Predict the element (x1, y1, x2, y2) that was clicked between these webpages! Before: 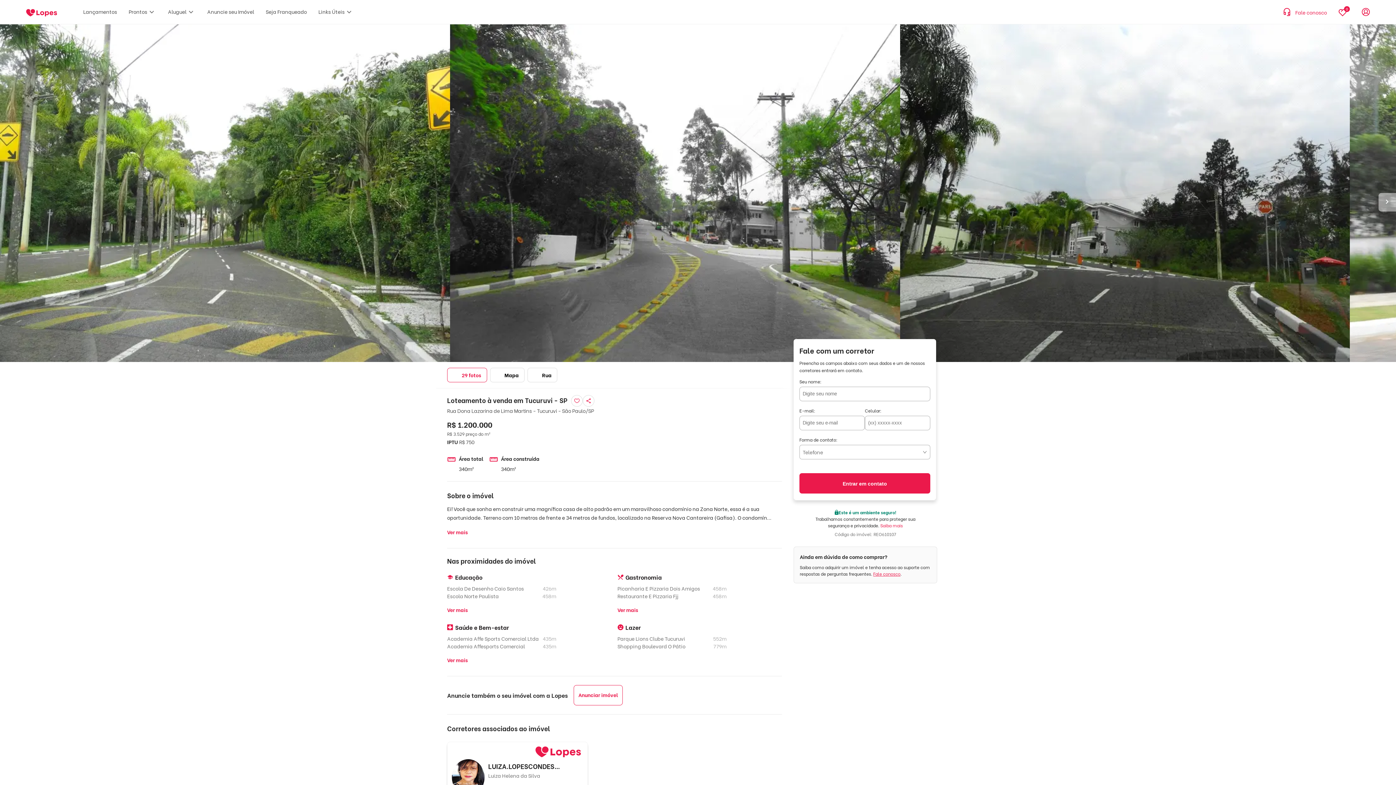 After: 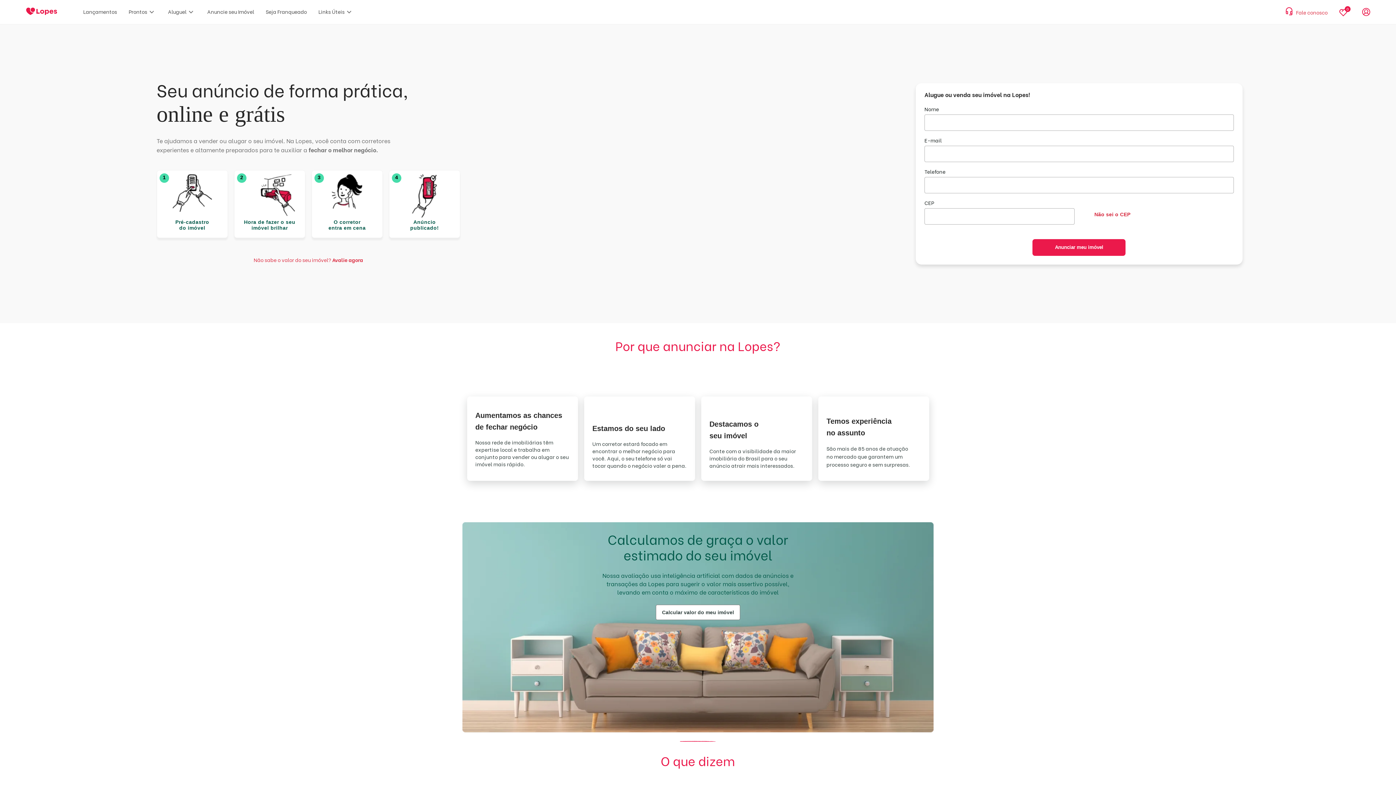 Action: label: Anuncie seu Imóvel bbox: (207, 7, 254, 15)